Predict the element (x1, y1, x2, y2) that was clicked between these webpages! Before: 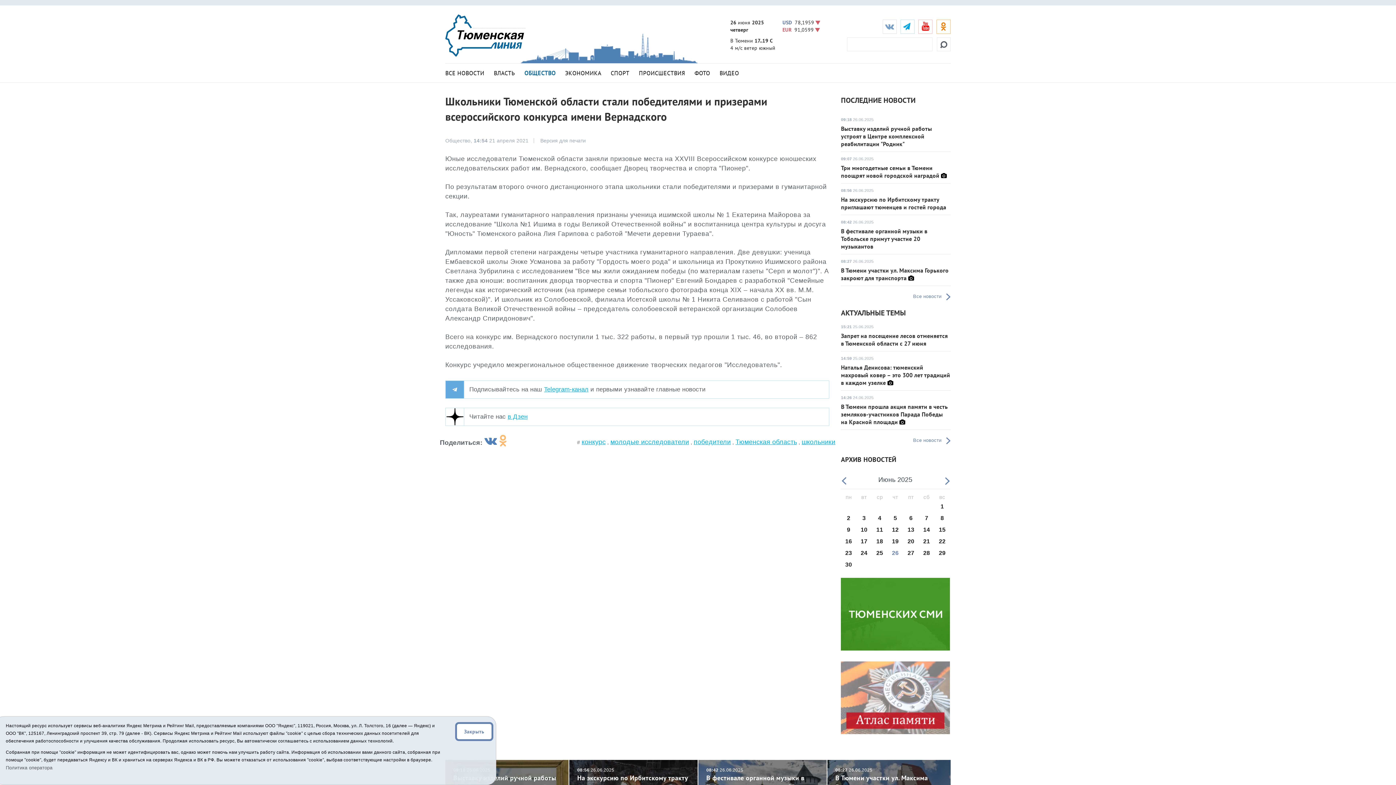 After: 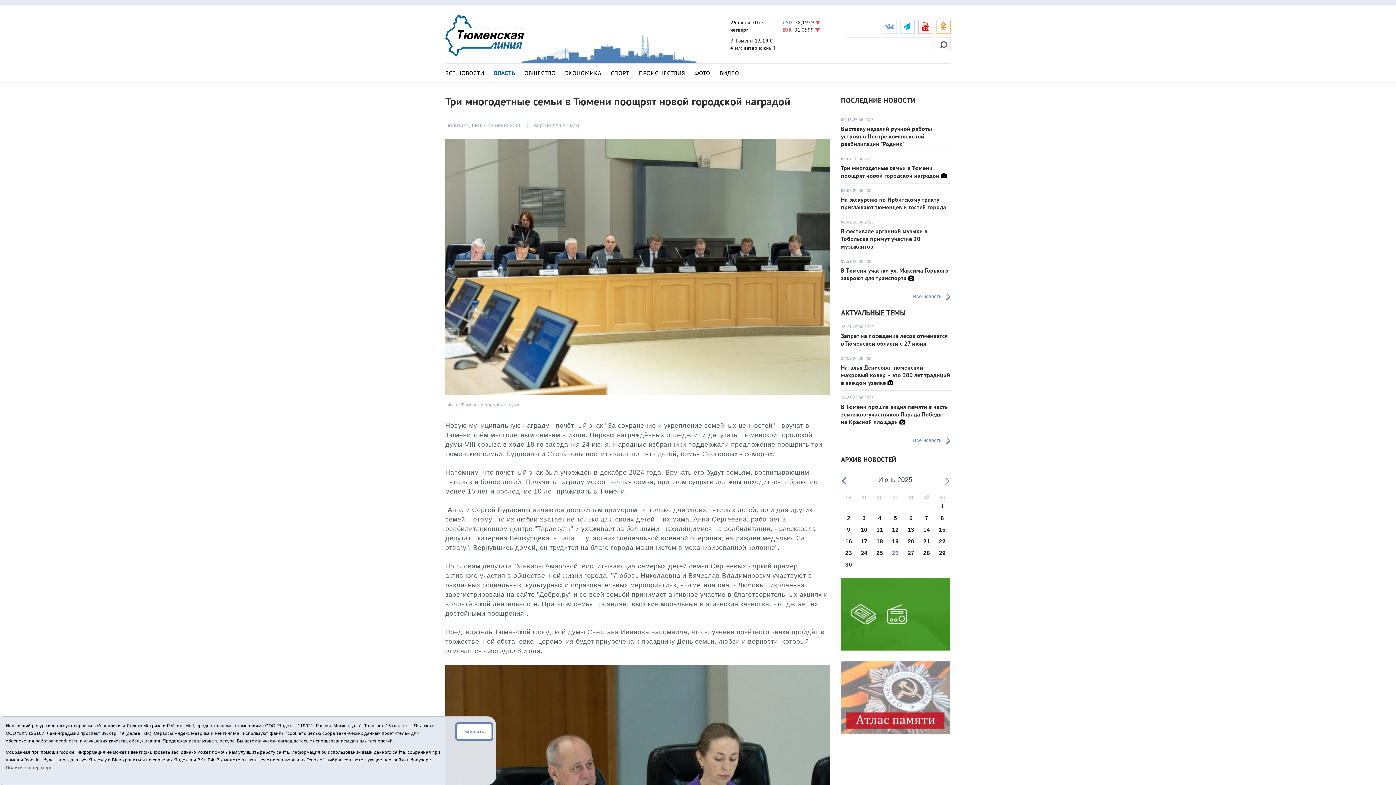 Action: bbox: (841, 164, 939, 179) label: Три многодетные семьи в Тюмени поощрят новой городской наградой